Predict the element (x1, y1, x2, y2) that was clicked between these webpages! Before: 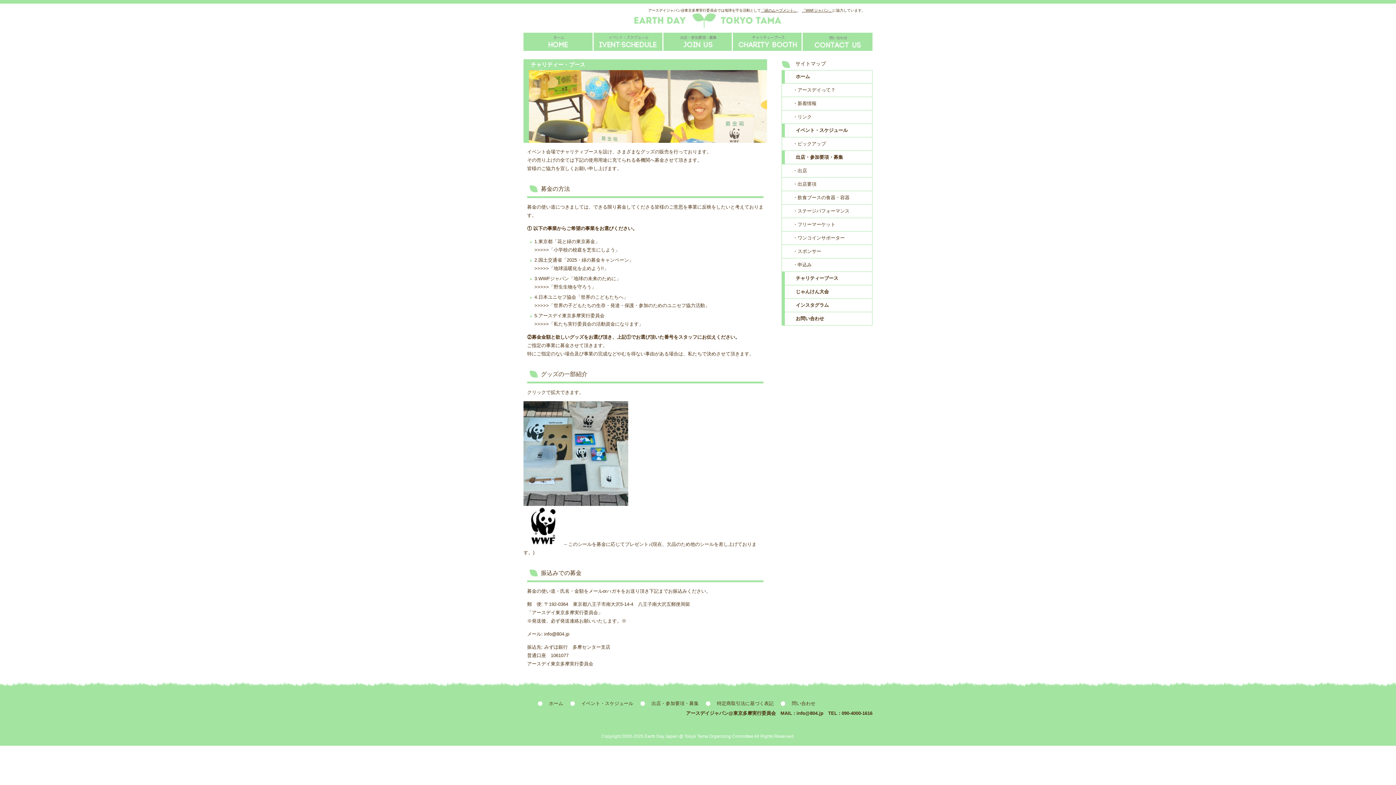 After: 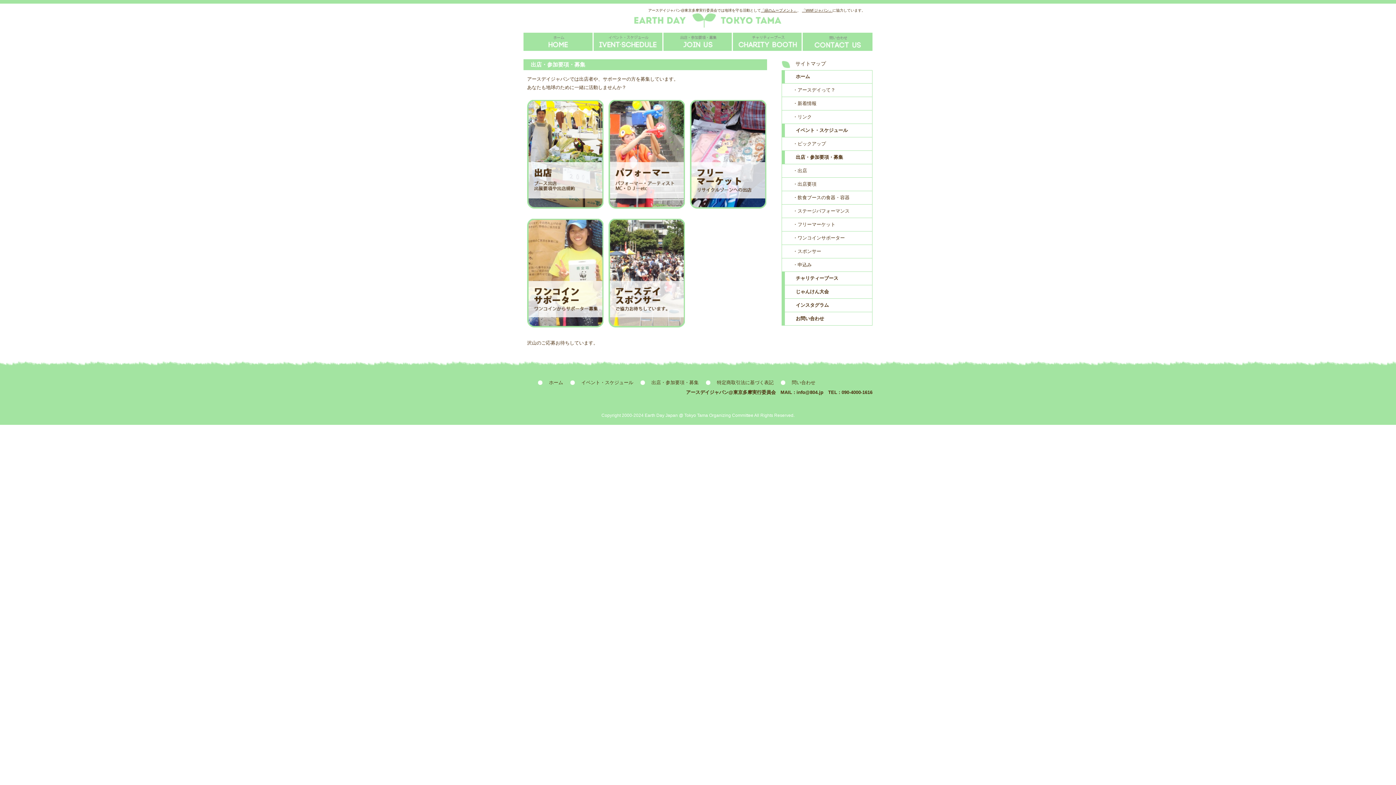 Action: bbox: (782, 150, 872, 164) label: 出店・参加要項・募集